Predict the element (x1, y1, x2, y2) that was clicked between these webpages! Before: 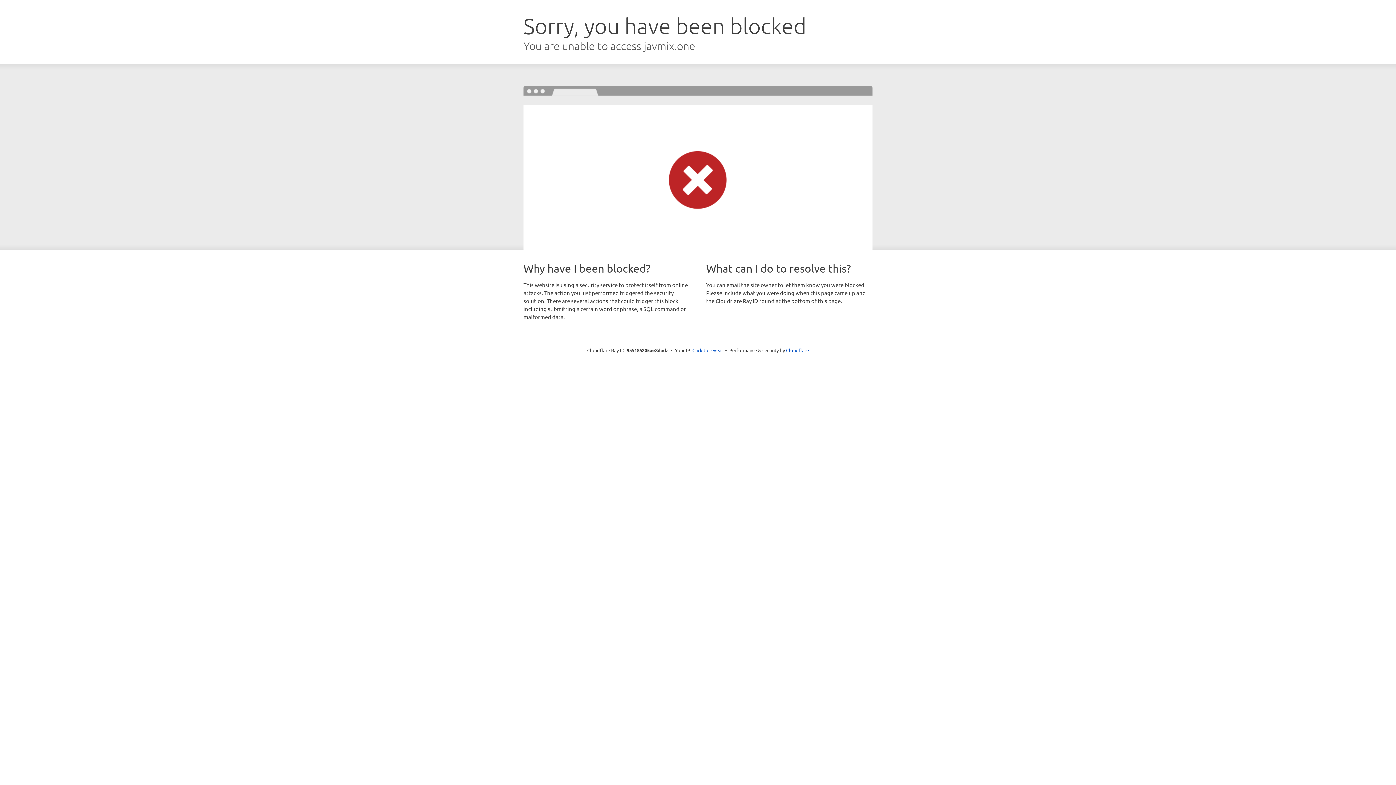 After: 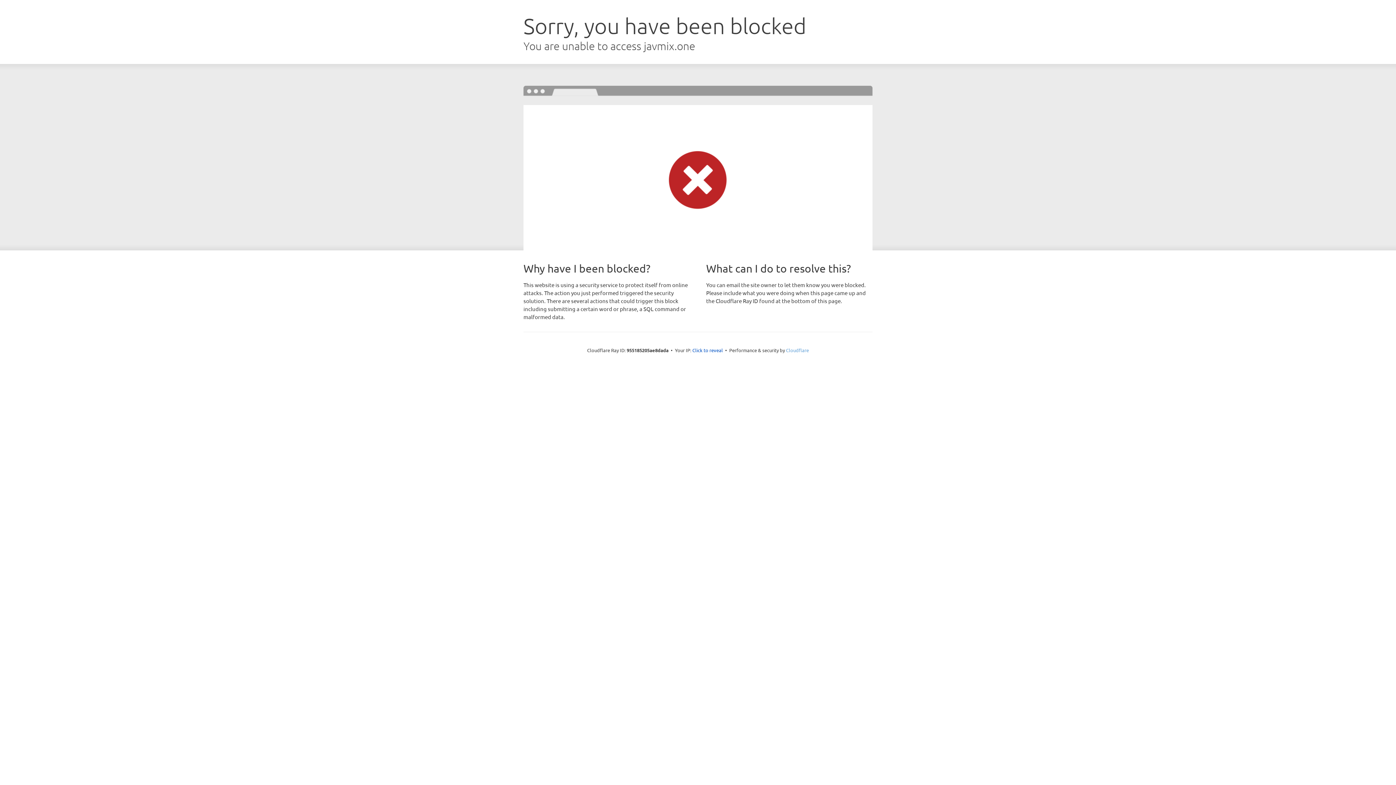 Action: label: Cloudflare bbox: (786, 347, 809, 353)